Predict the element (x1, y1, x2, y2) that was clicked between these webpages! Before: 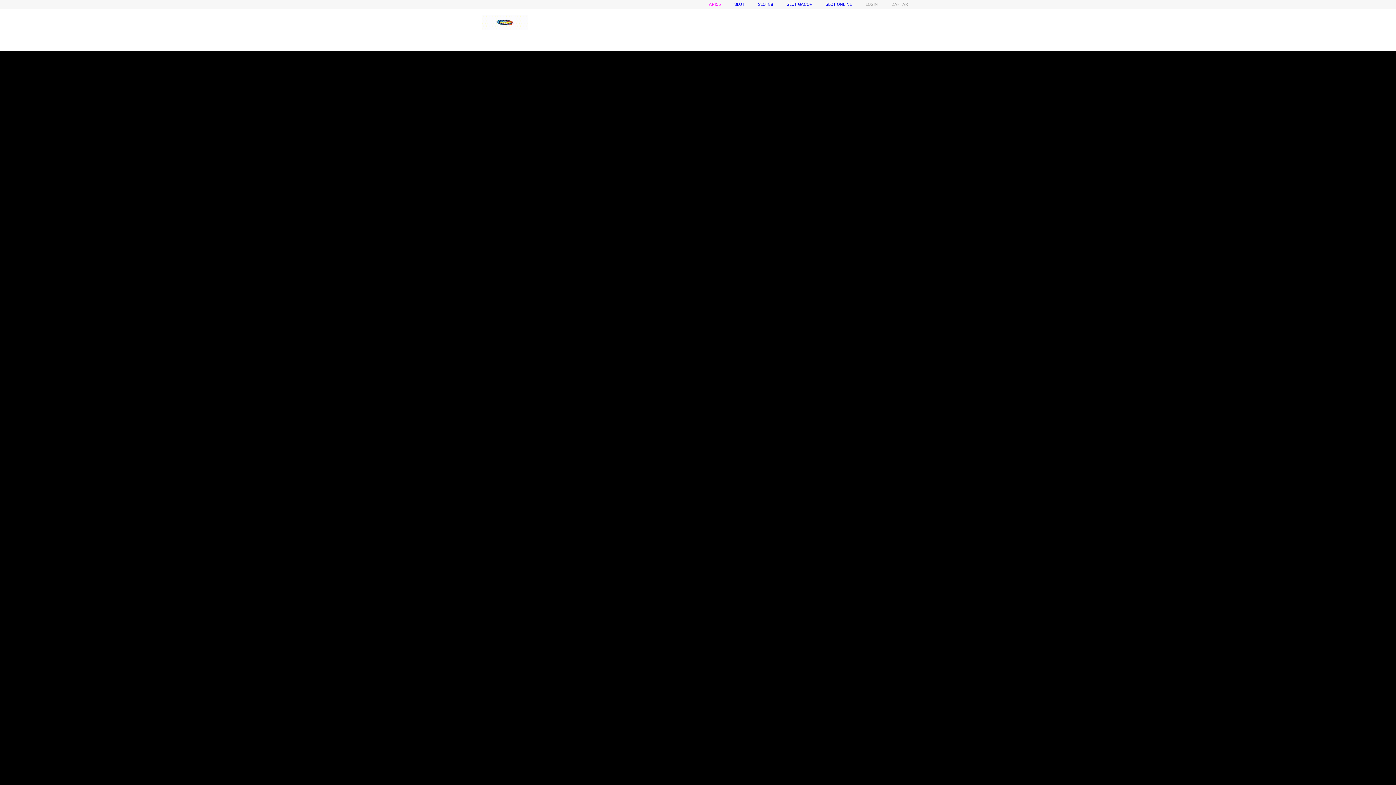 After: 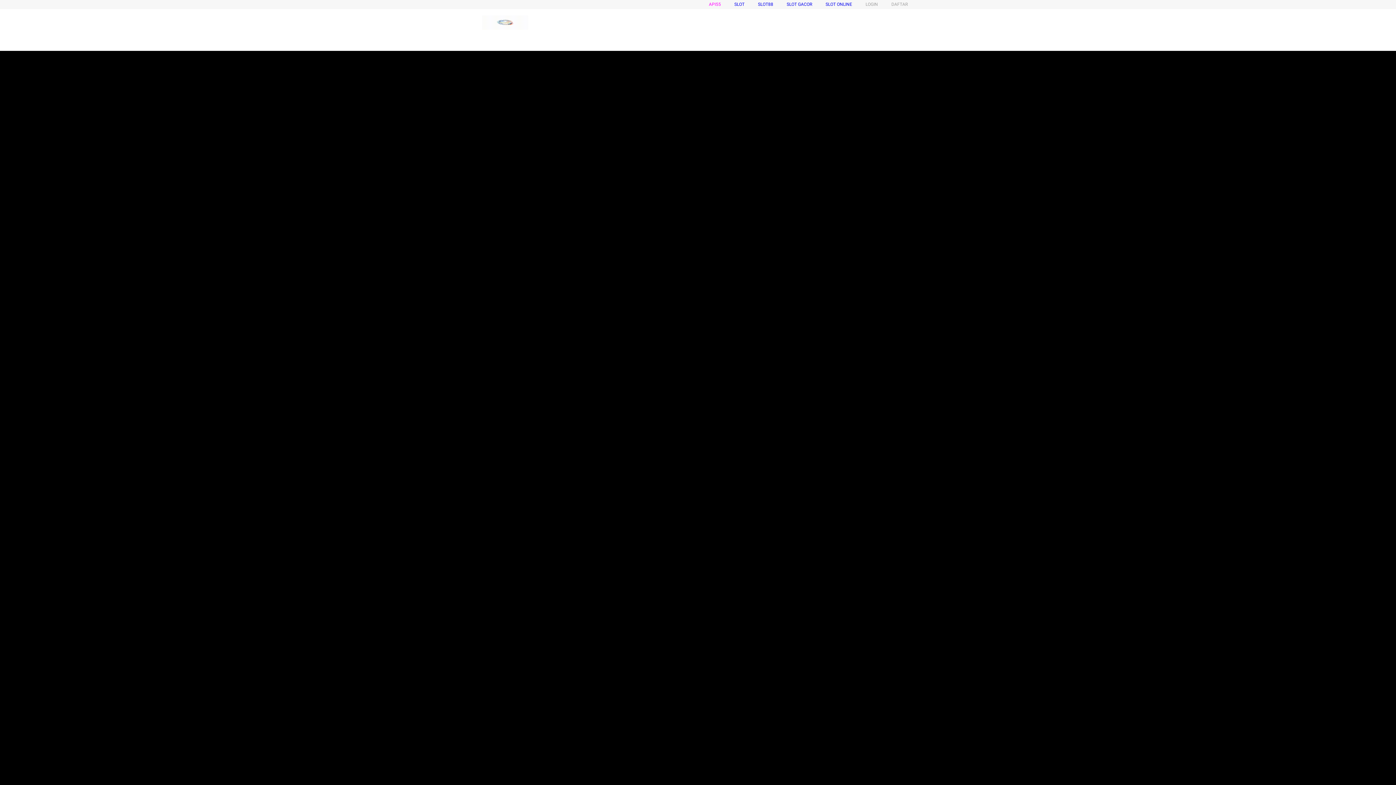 Action: bbox: (482, 15, 528, 30)